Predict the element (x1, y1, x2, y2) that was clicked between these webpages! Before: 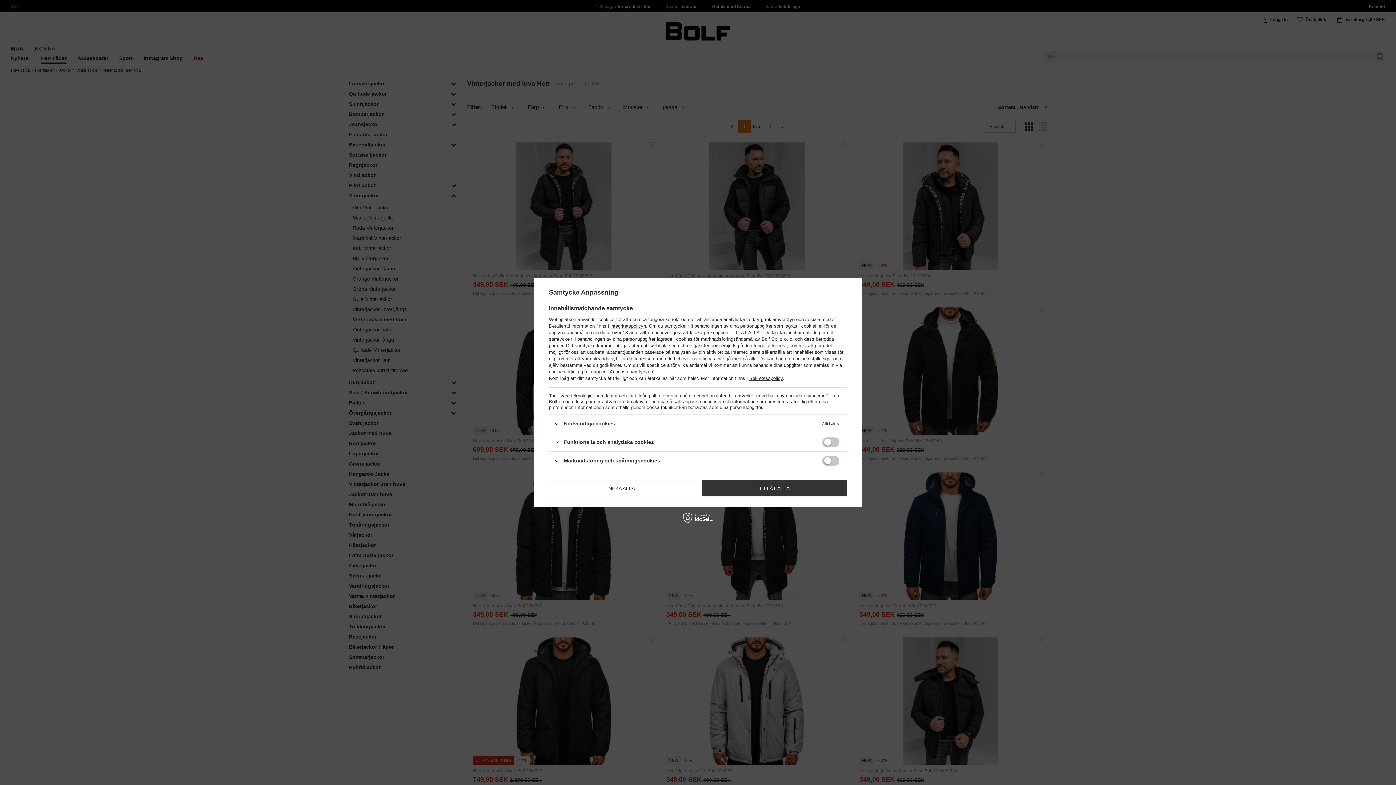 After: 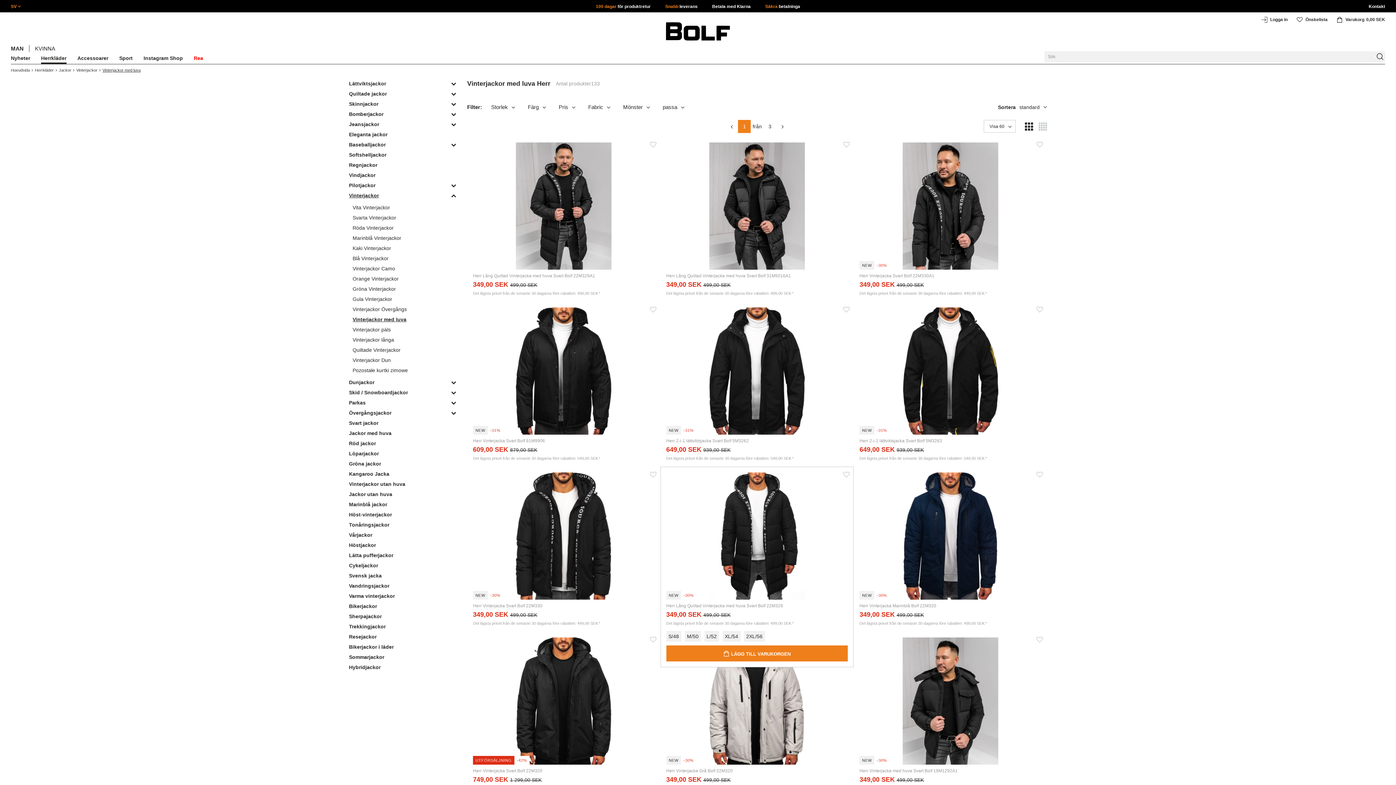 Action: label: TILLÅT ALLA bbox: (701, 480, 847, 496)